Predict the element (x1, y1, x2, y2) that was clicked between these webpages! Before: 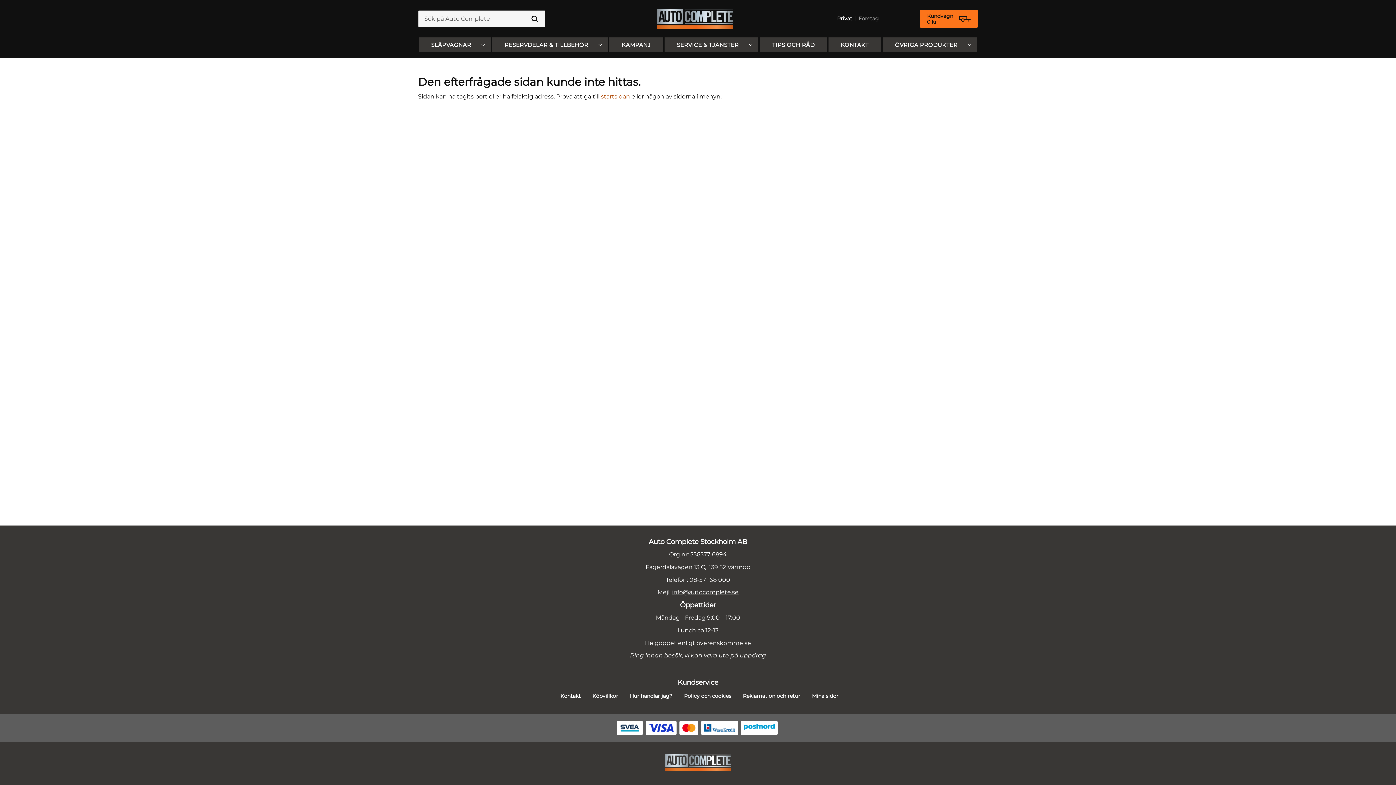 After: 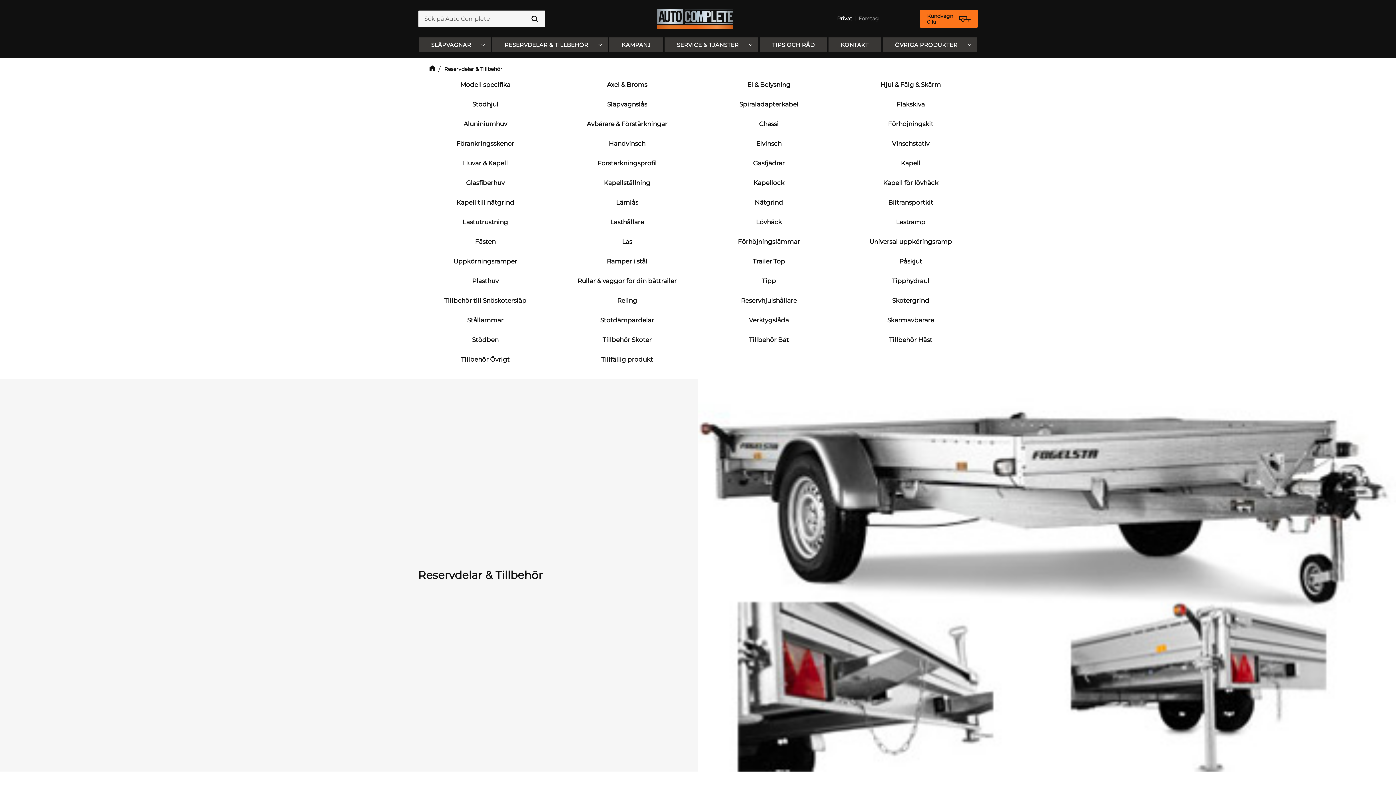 Action: label: RESERVDELAR & TILLBEHÖR bbox: (492, 37, 608, 52)